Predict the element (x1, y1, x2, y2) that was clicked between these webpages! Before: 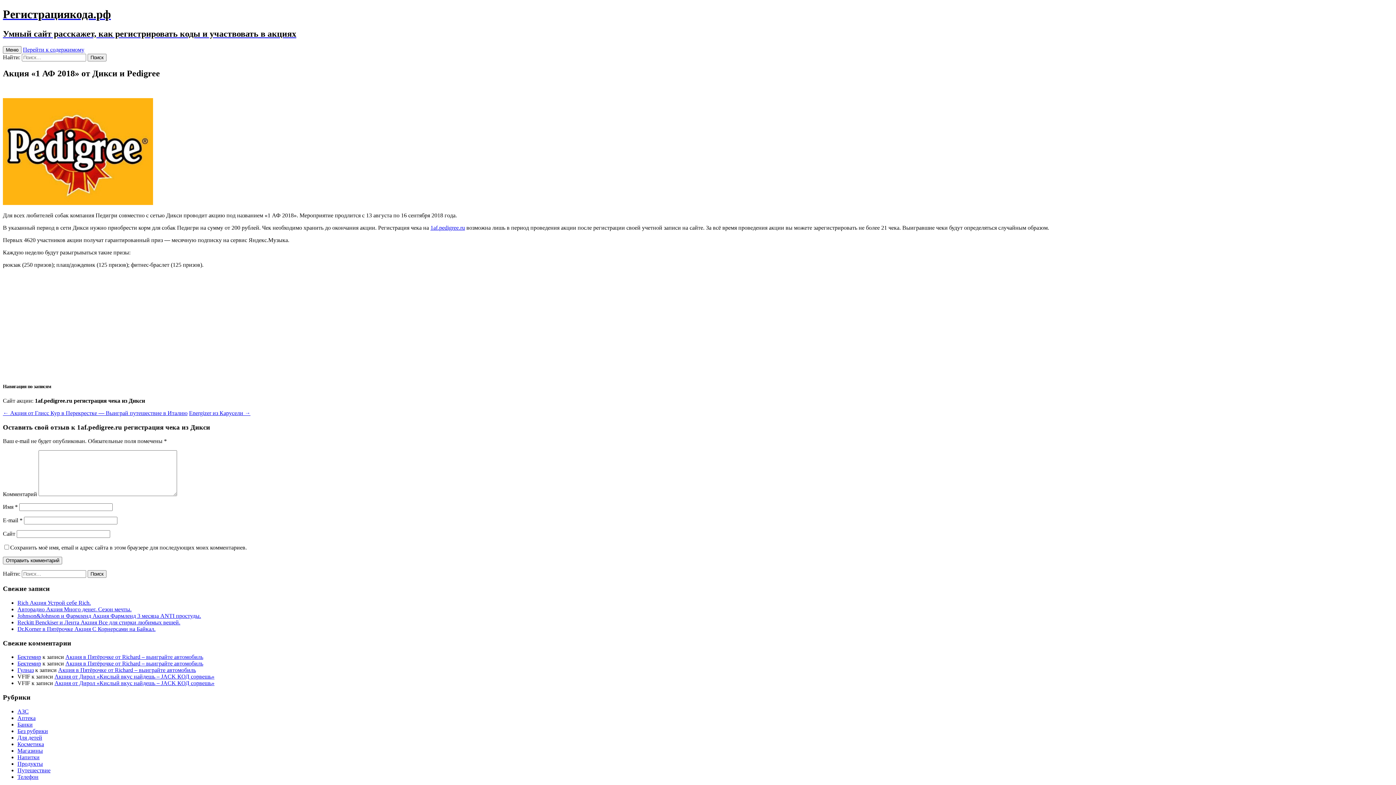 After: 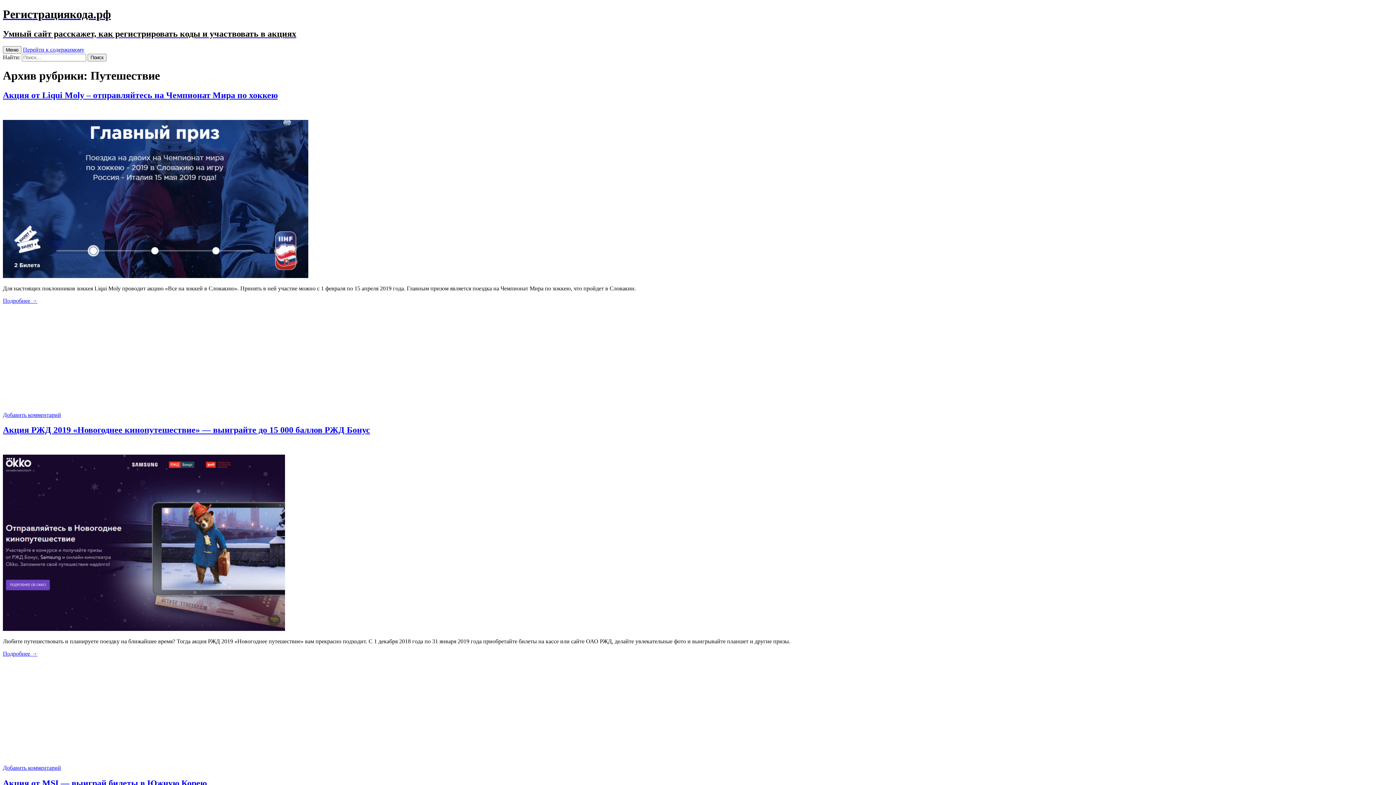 Action: bbox: (17, 767, 50, 773) label: Путешествие